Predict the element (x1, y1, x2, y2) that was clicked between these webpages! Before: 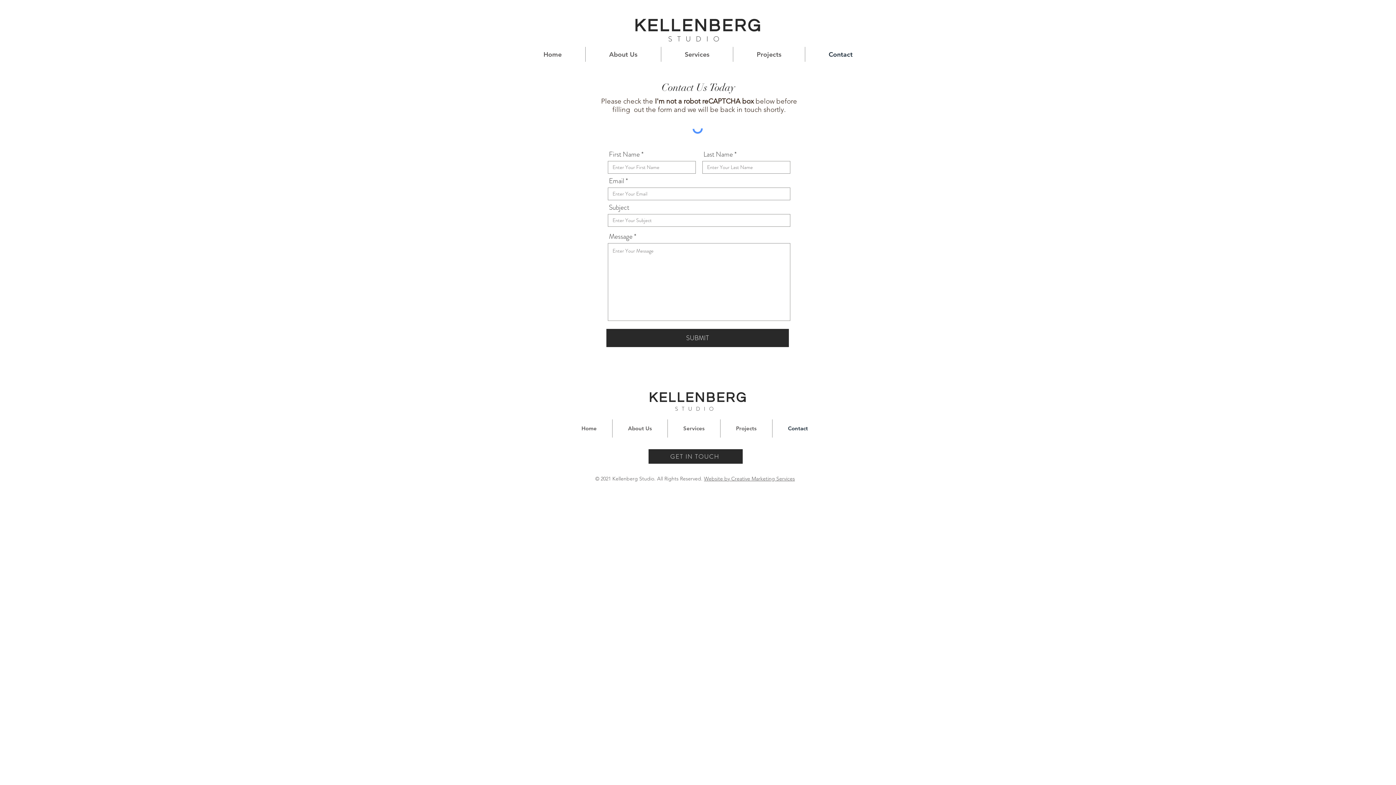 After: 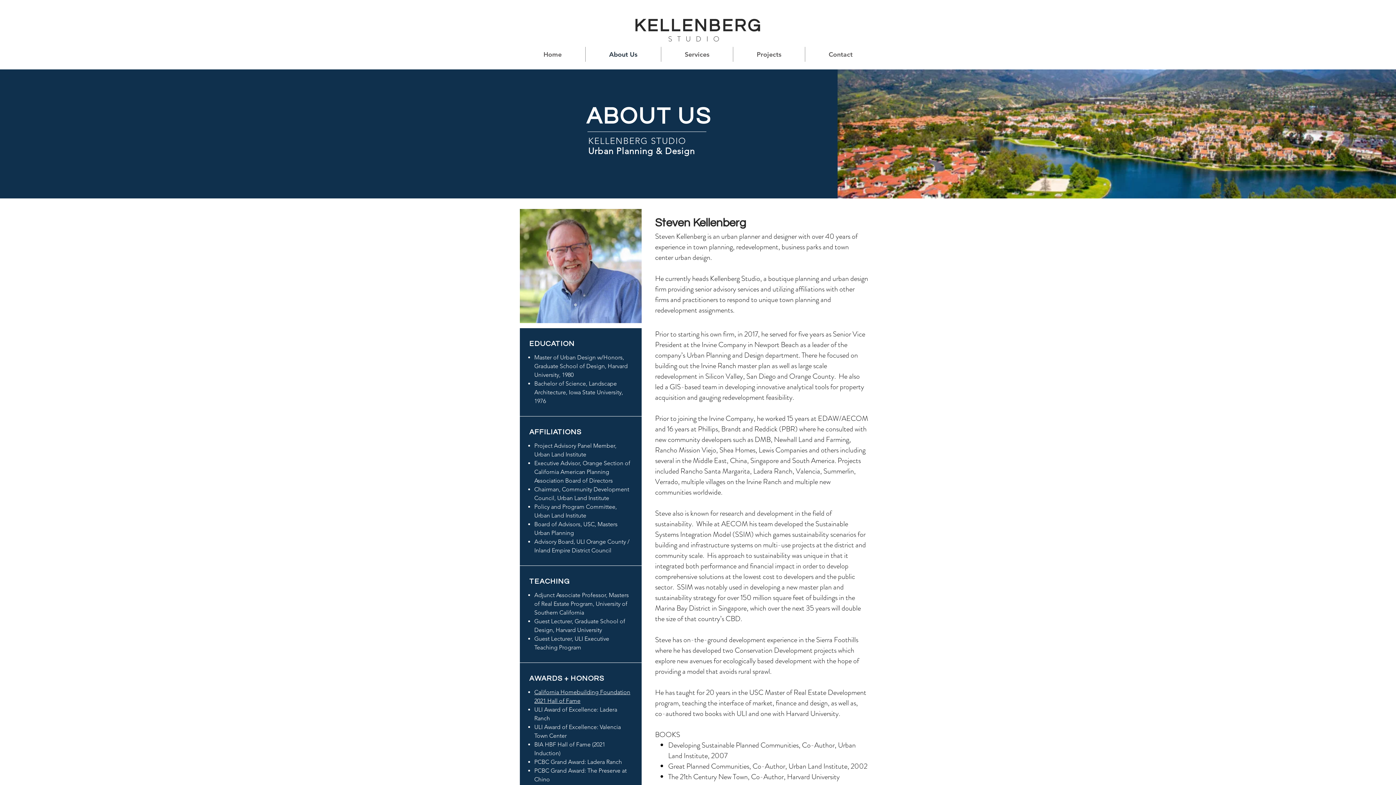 Action: label: About Us bbox: (612, 419, 667, 437)